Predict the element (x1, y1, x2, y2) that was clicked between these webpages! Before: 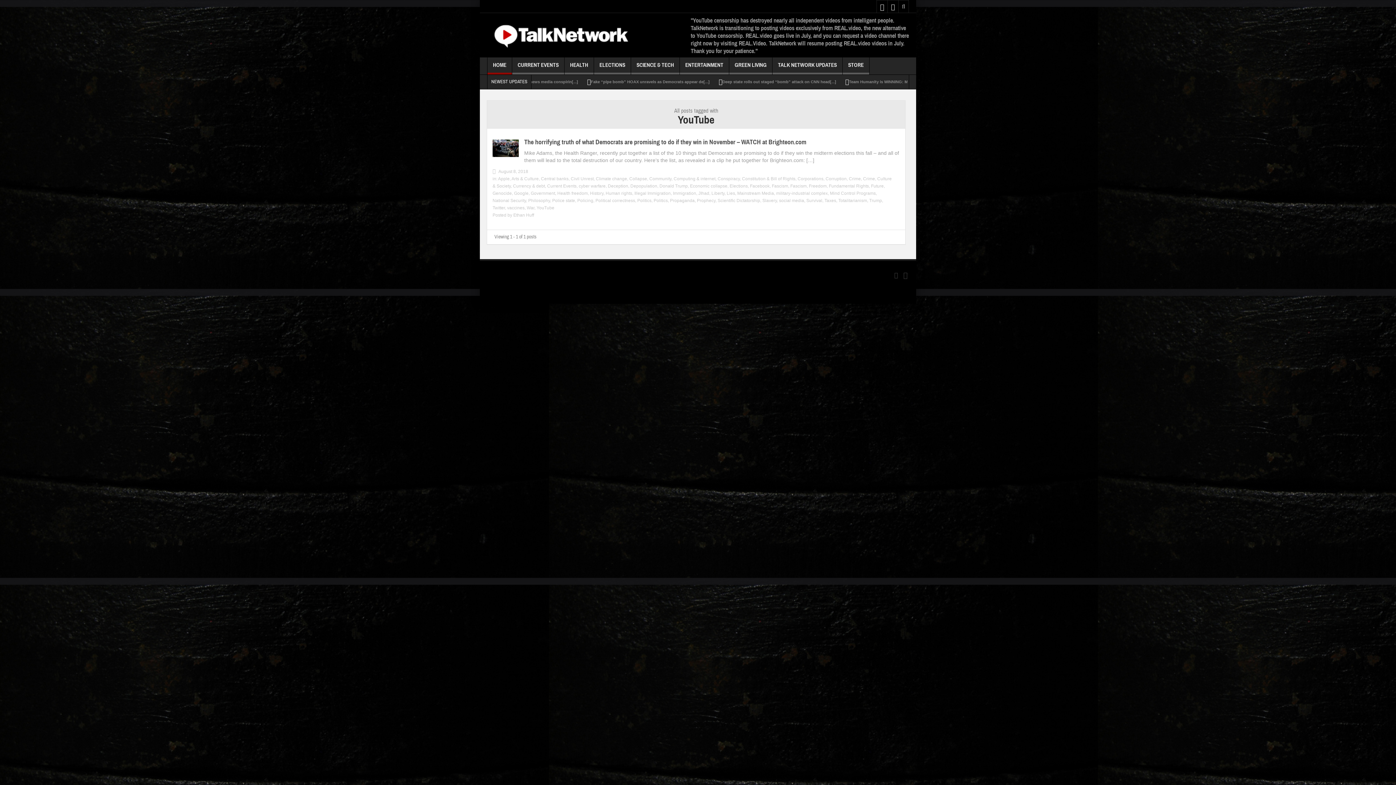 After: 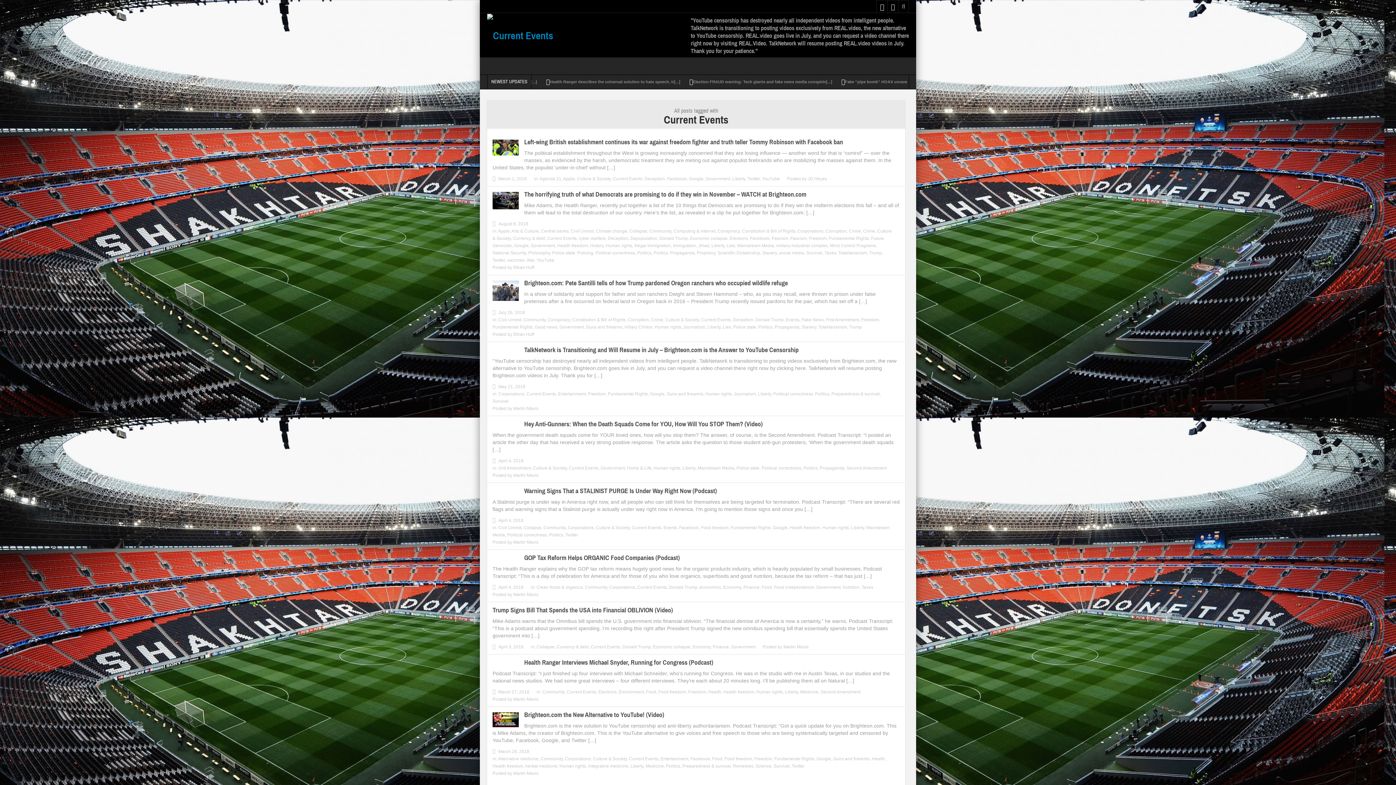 Action: bbox: (547, 183, 576, 188) label: Current Events